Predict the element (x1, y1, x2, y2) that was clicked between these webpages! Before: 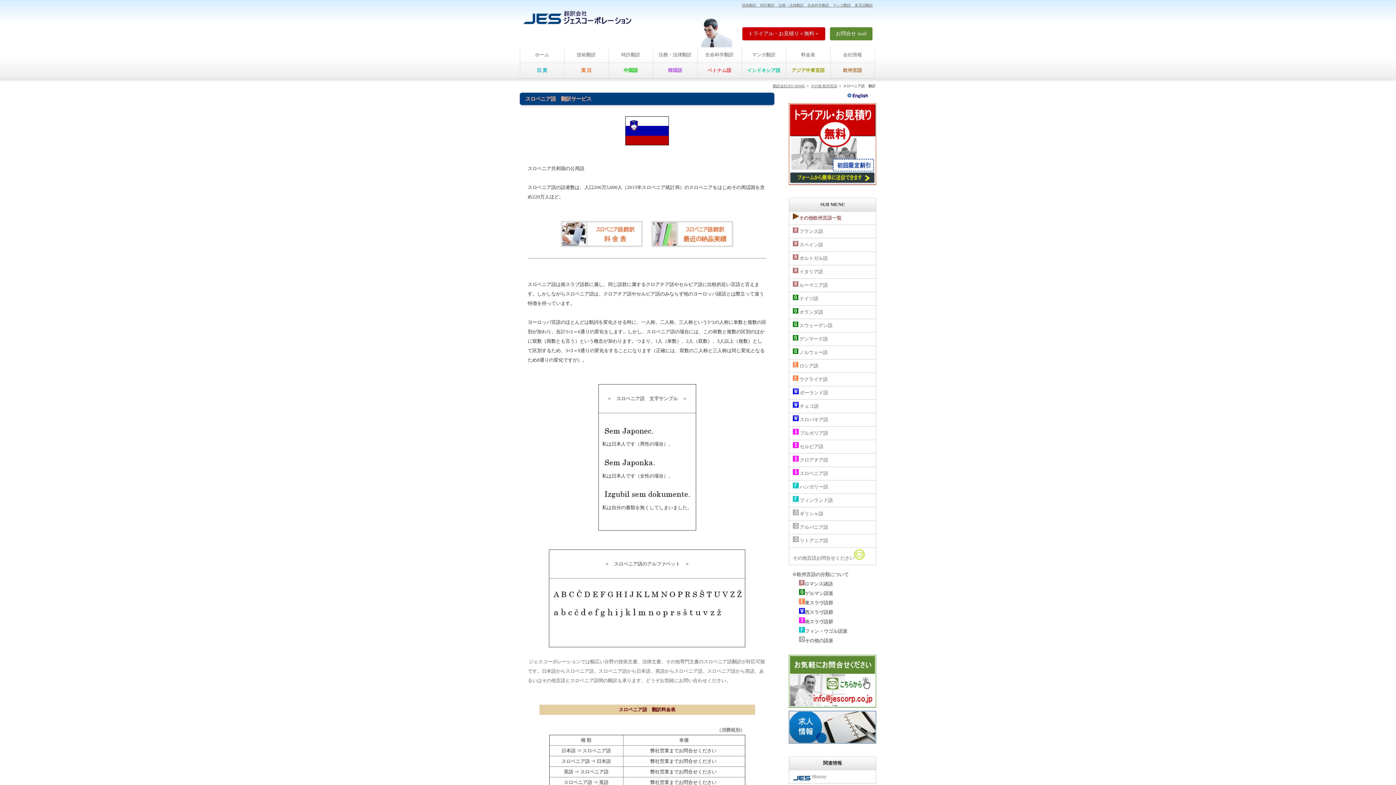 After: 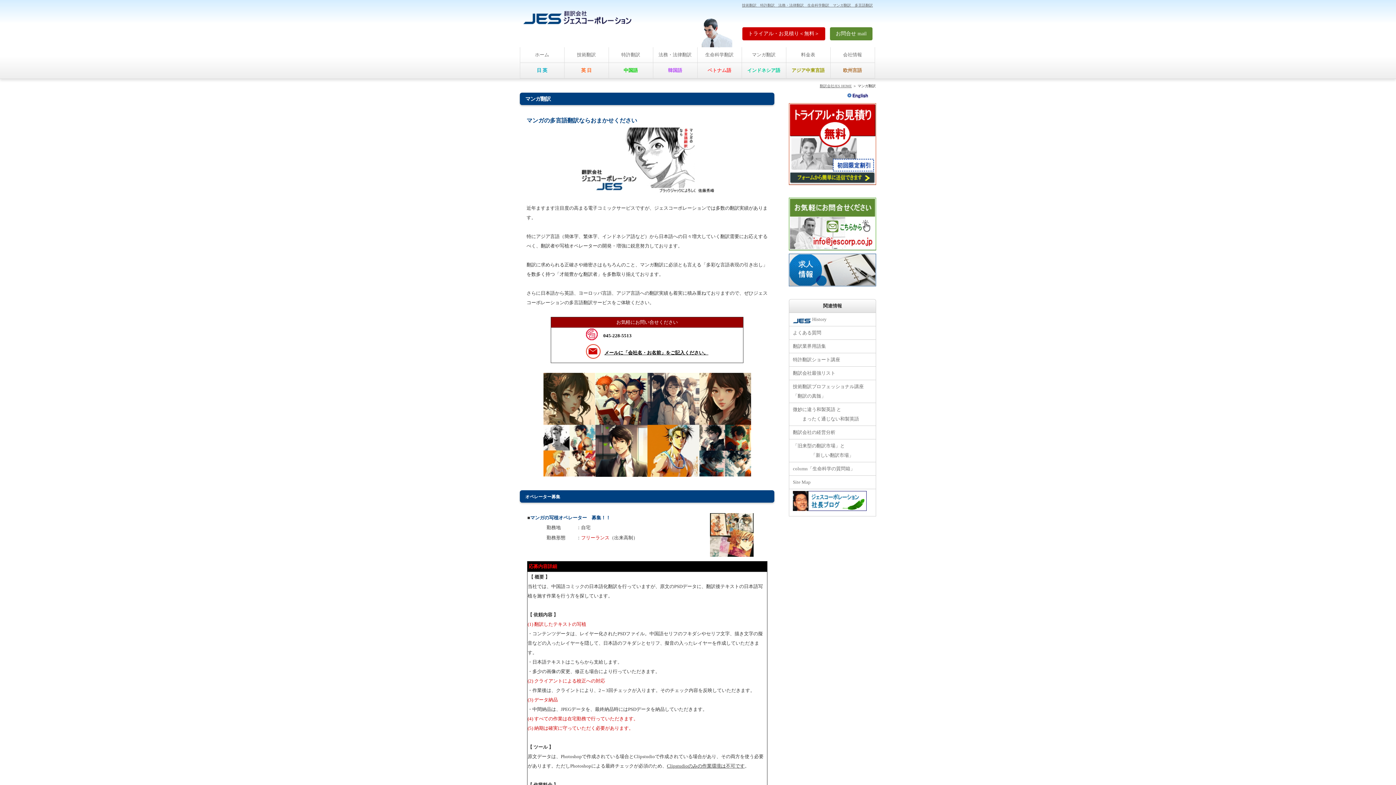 Action: bbox: (743, 49, 784, 60) label: マンガ翻訳